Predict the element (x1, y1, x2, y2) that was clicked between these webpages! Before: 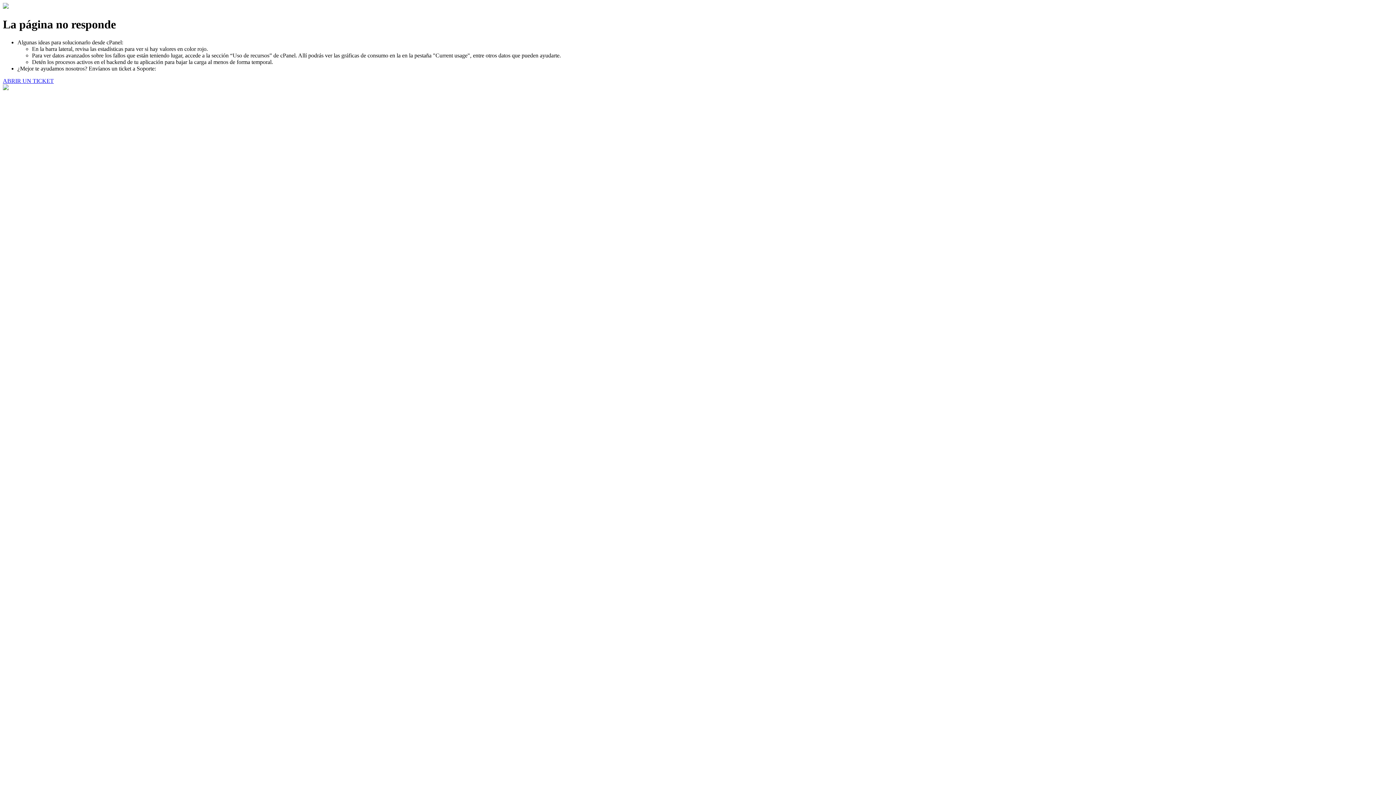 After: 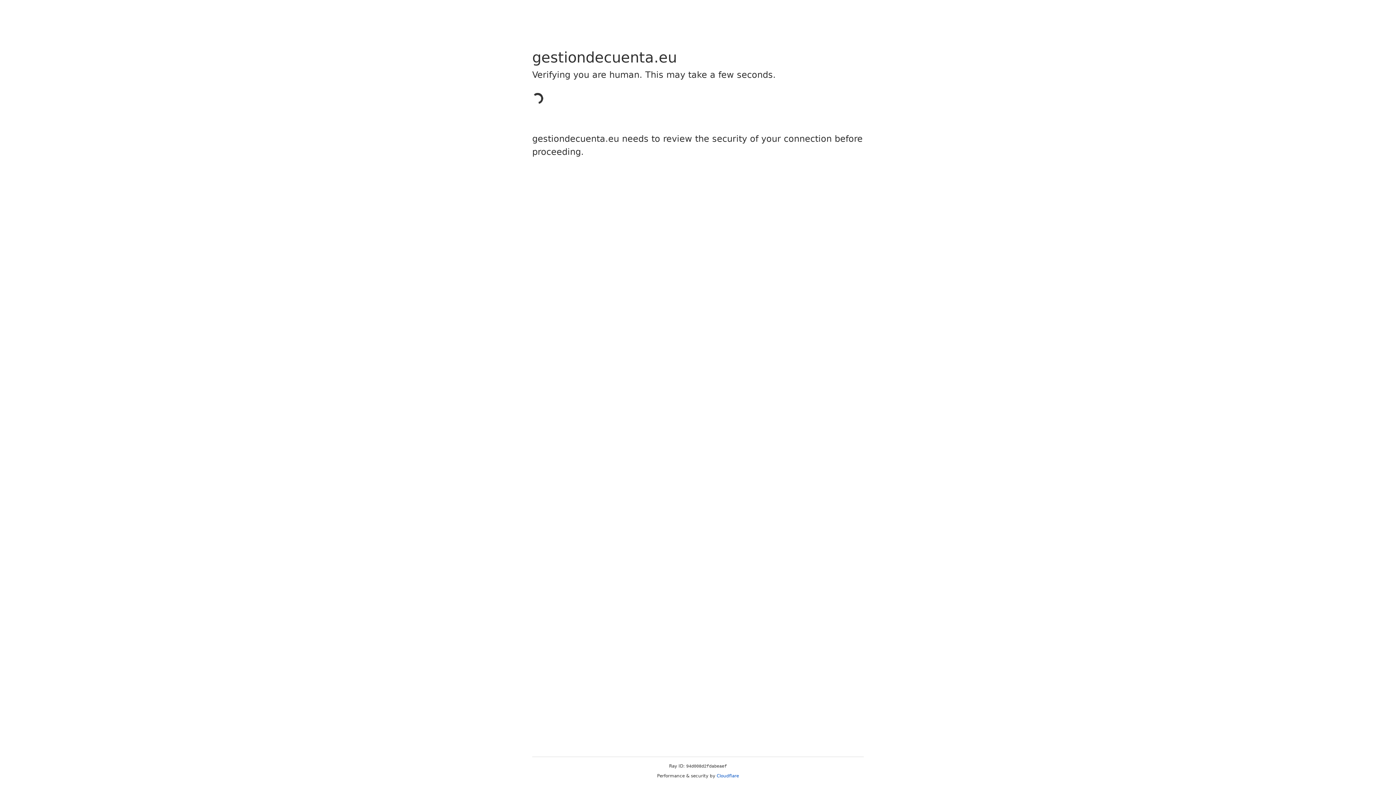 Action: bbox: (2, 77, 53, 83) label: ABRIR UN TICKET